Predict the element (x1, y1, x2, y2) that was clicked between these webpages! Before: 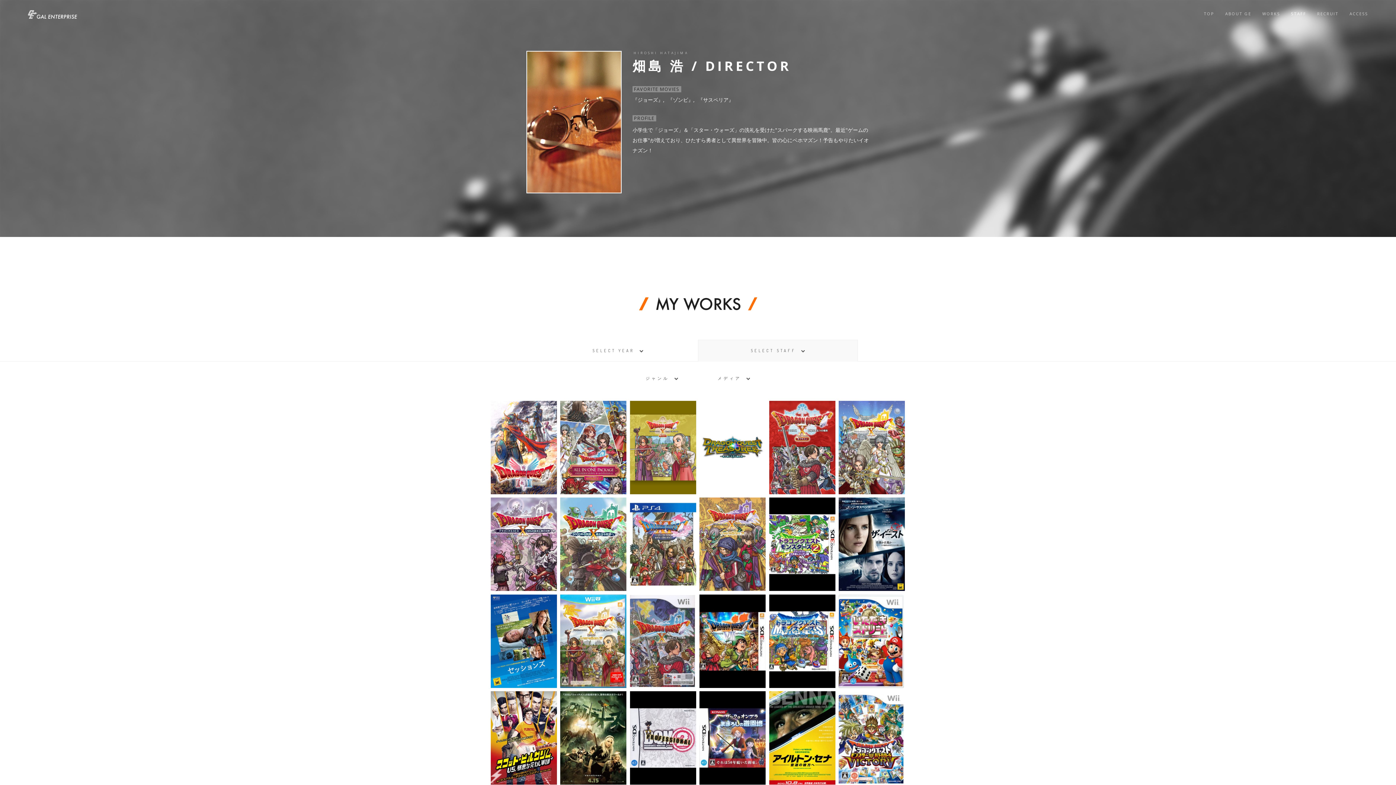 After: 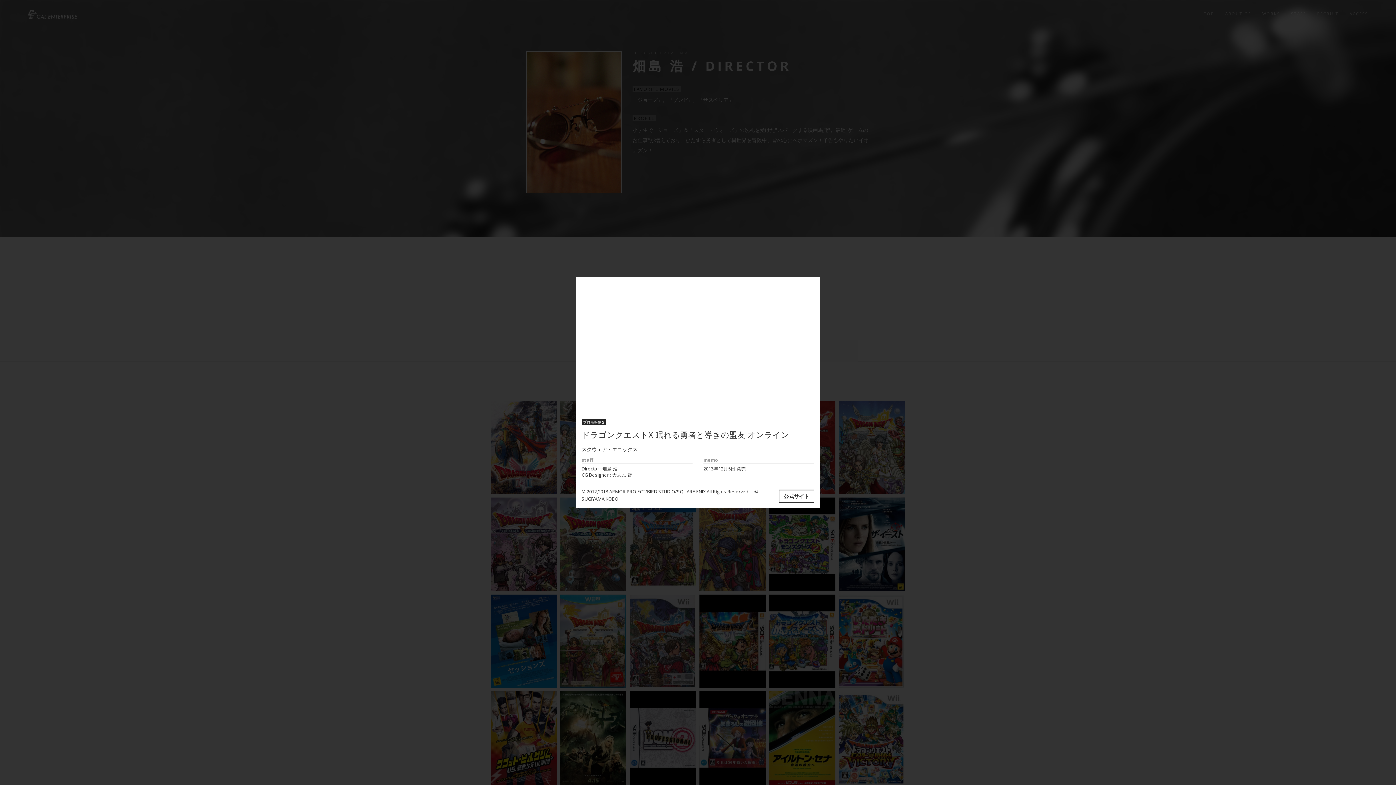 Action: label: ドラゴンクエストX 眠れる勇者と導きの盟友 オンライン
スクウェア・エニックス bbox: (560, 595, 626, 688)